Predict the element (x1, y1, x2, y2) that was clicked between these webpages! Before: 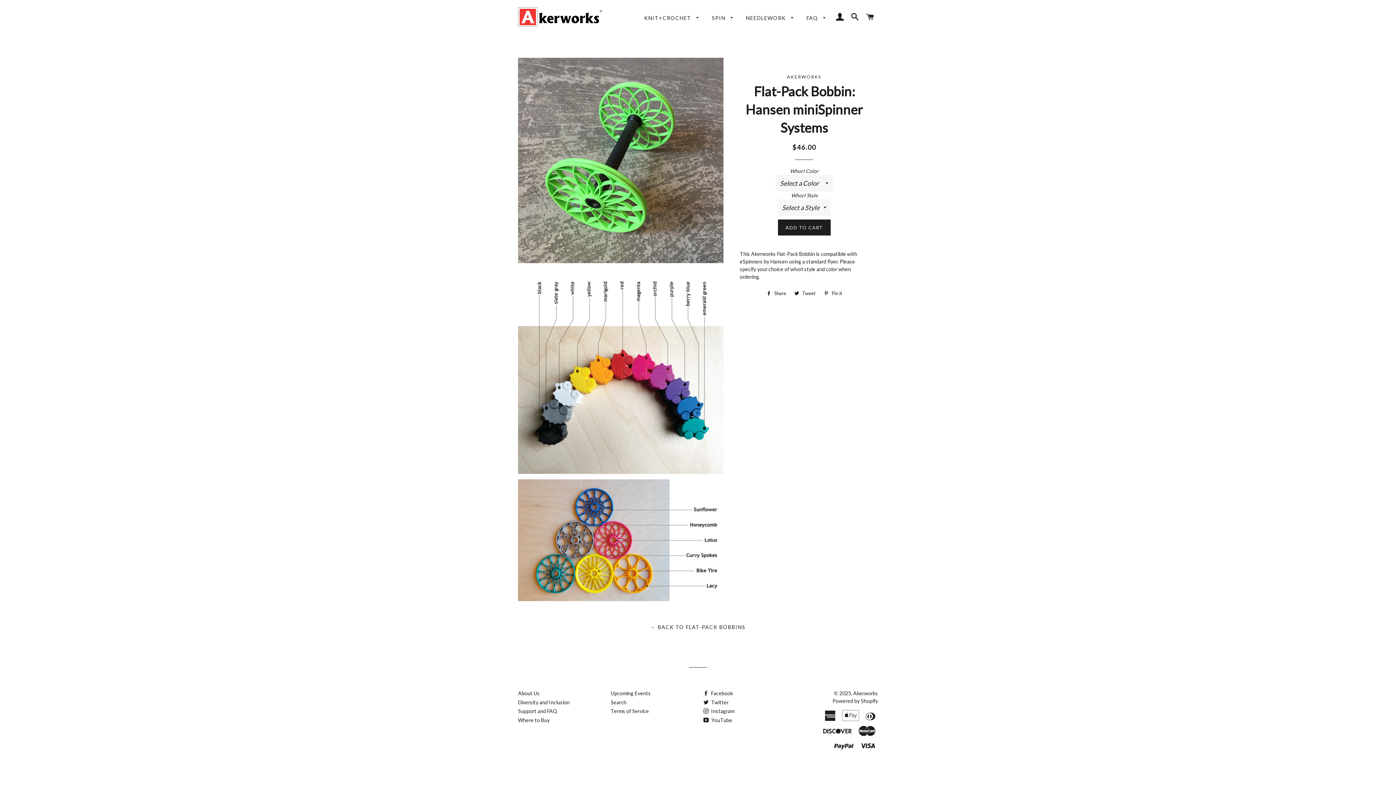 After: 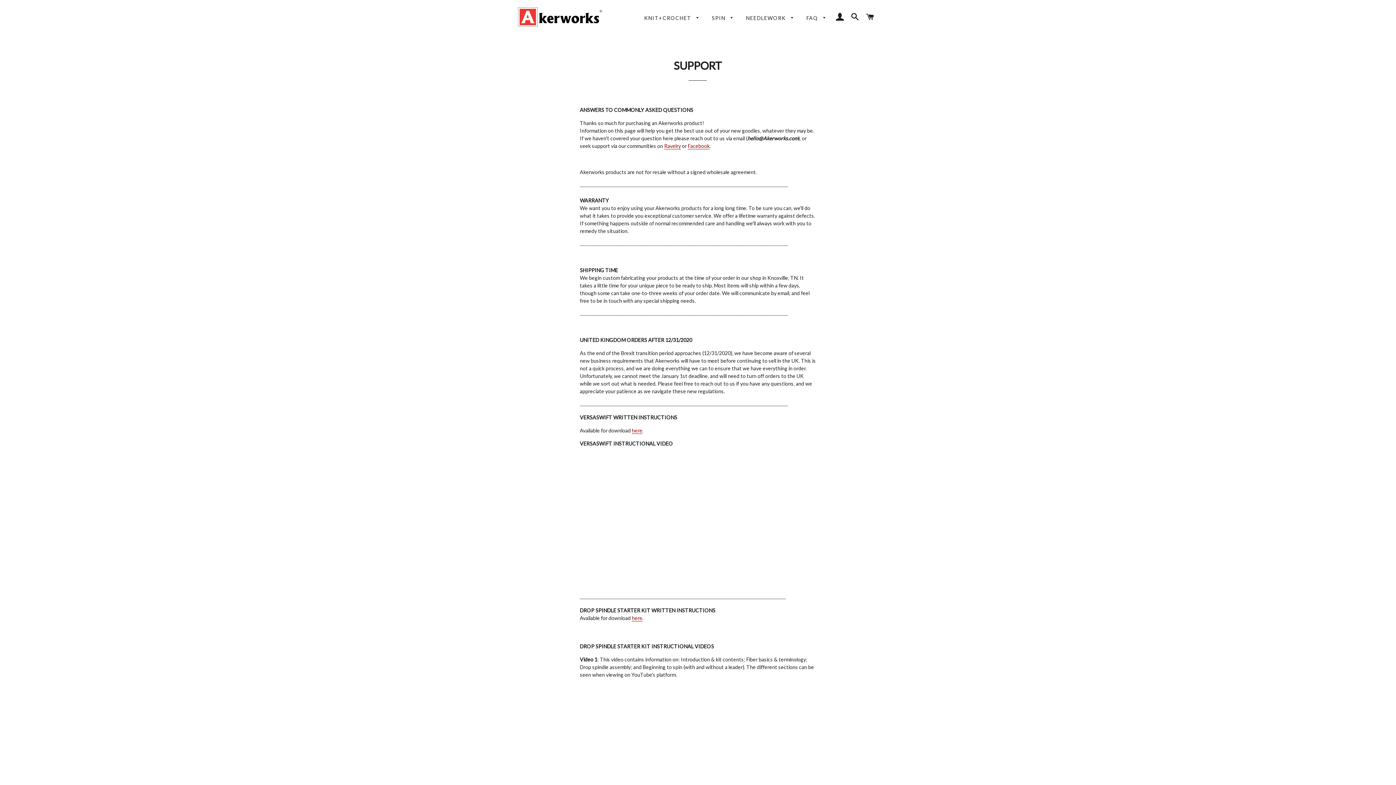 Action: bbox: (518, 708, 557, 714) label: Support and FAQ